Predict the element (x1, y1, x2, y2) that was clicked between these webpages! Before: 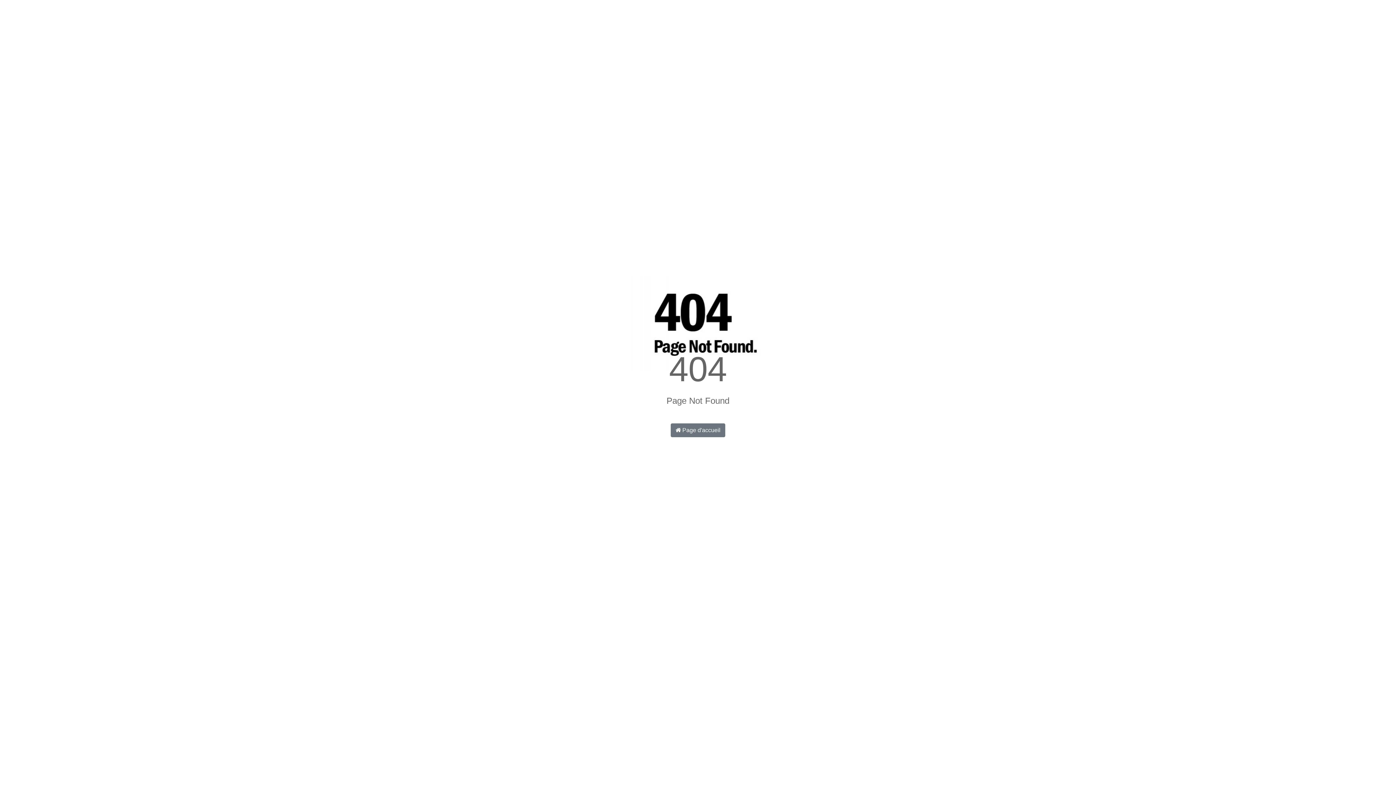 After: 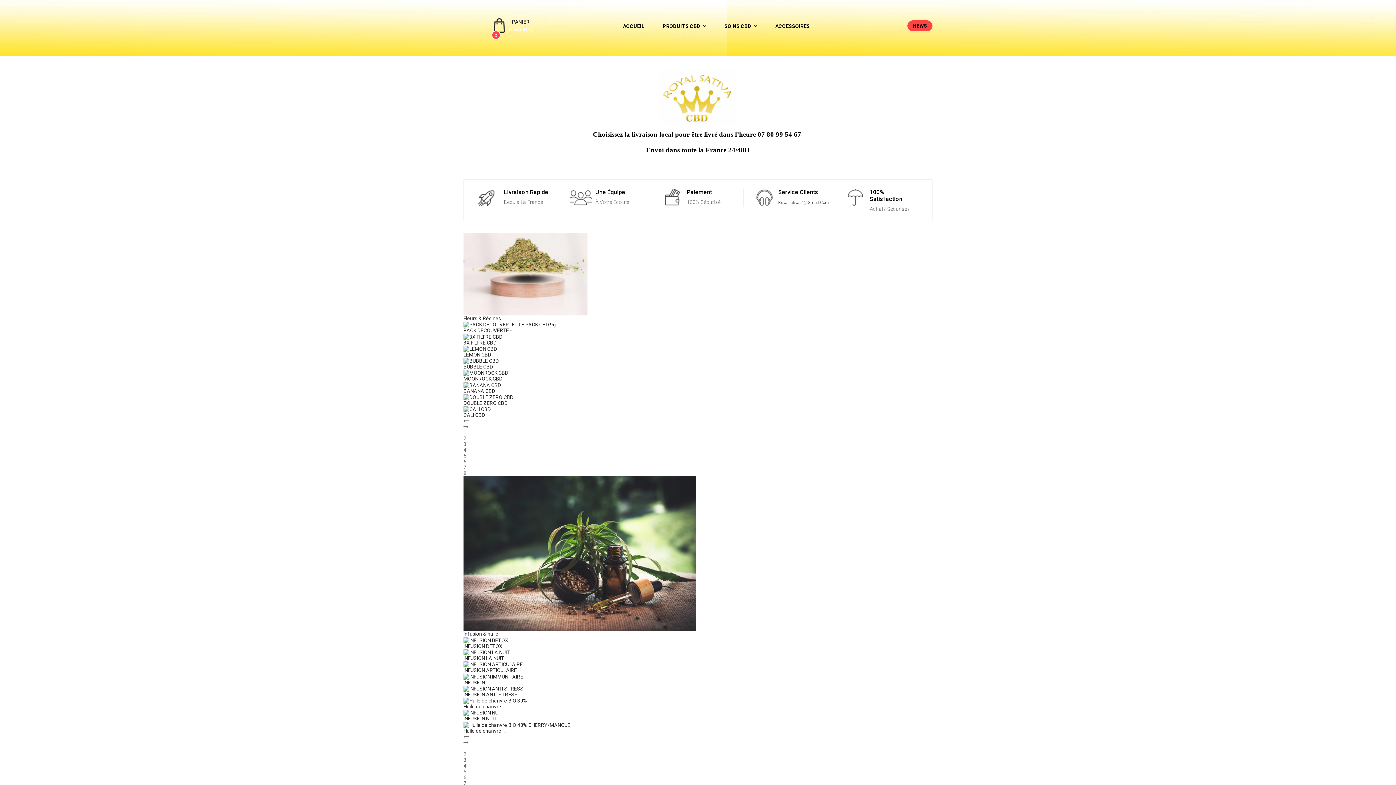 Action: bbox: (670, 423, 725, 437) label:  Page d'accueil